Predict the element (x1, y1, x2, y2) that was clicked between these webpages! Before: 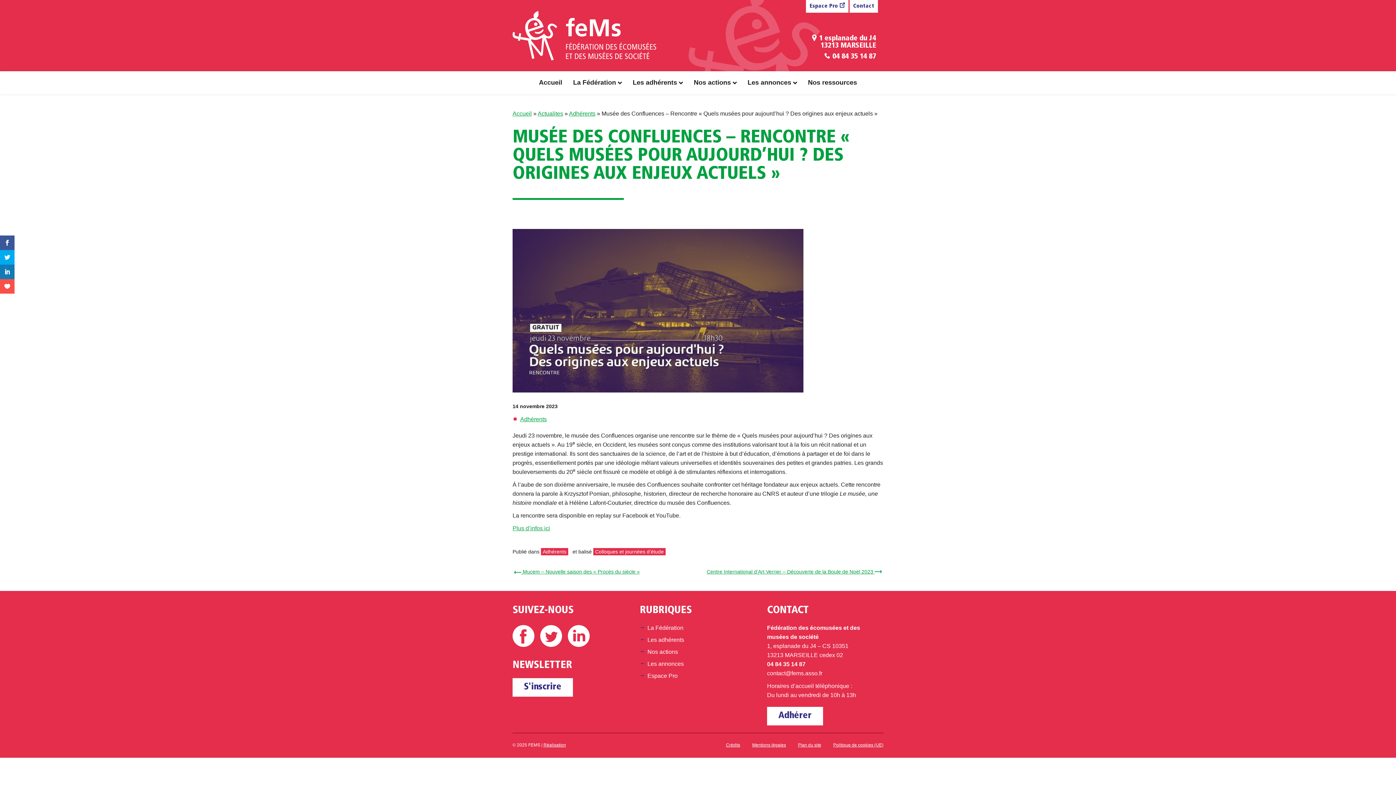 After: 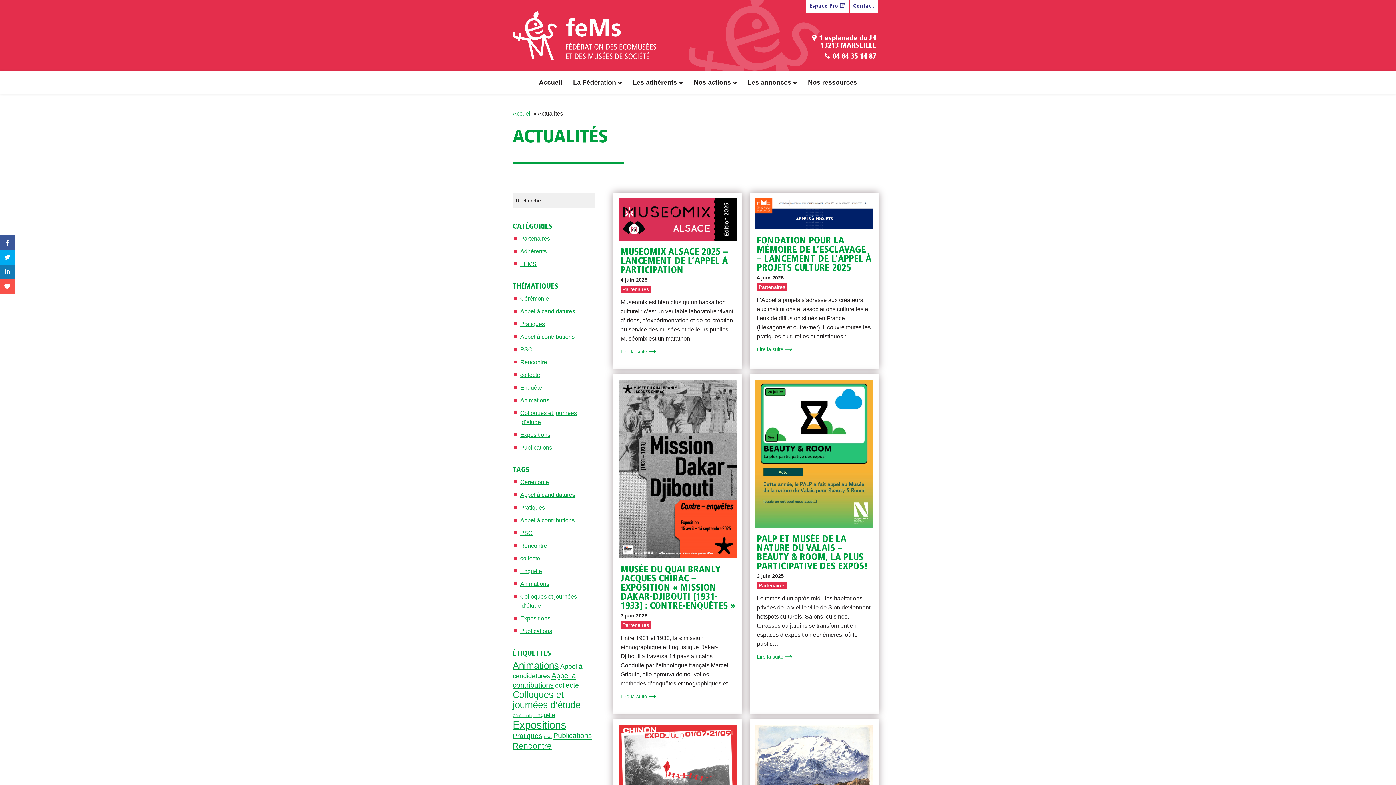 Action: bbox: (537, 110, 563, 116) label: Actualites